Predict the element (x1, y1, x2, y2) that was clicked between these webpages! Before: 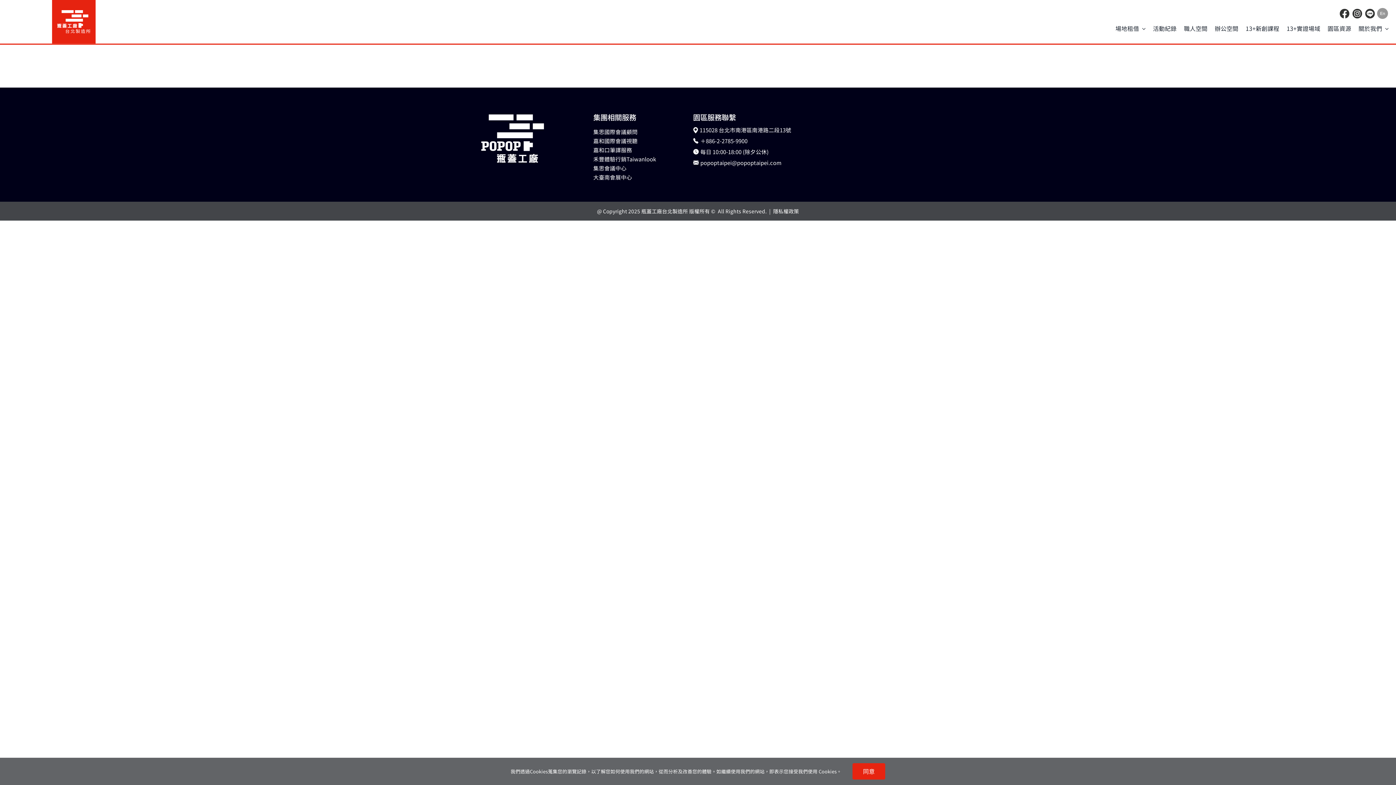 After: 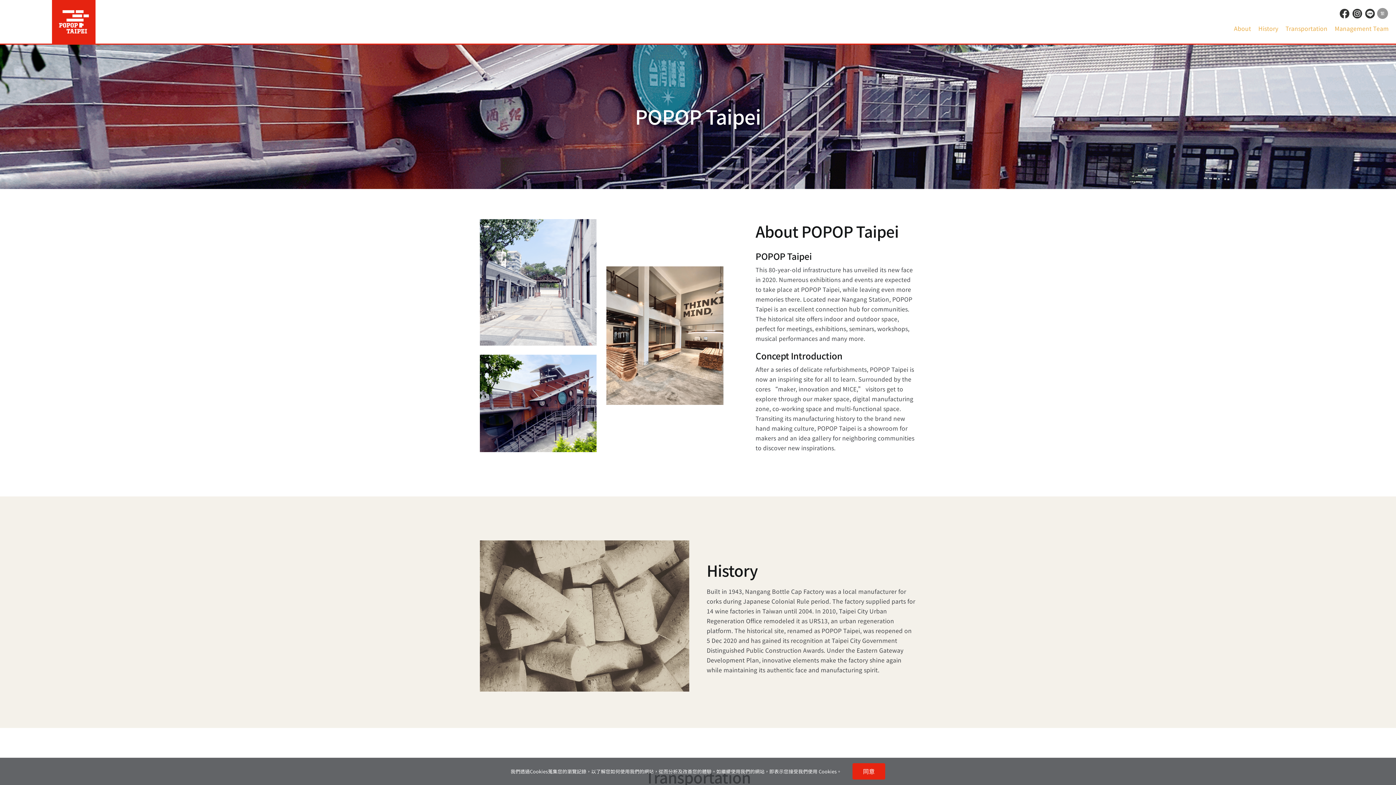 Action: bbox: (1376, 7, 1389, 20)